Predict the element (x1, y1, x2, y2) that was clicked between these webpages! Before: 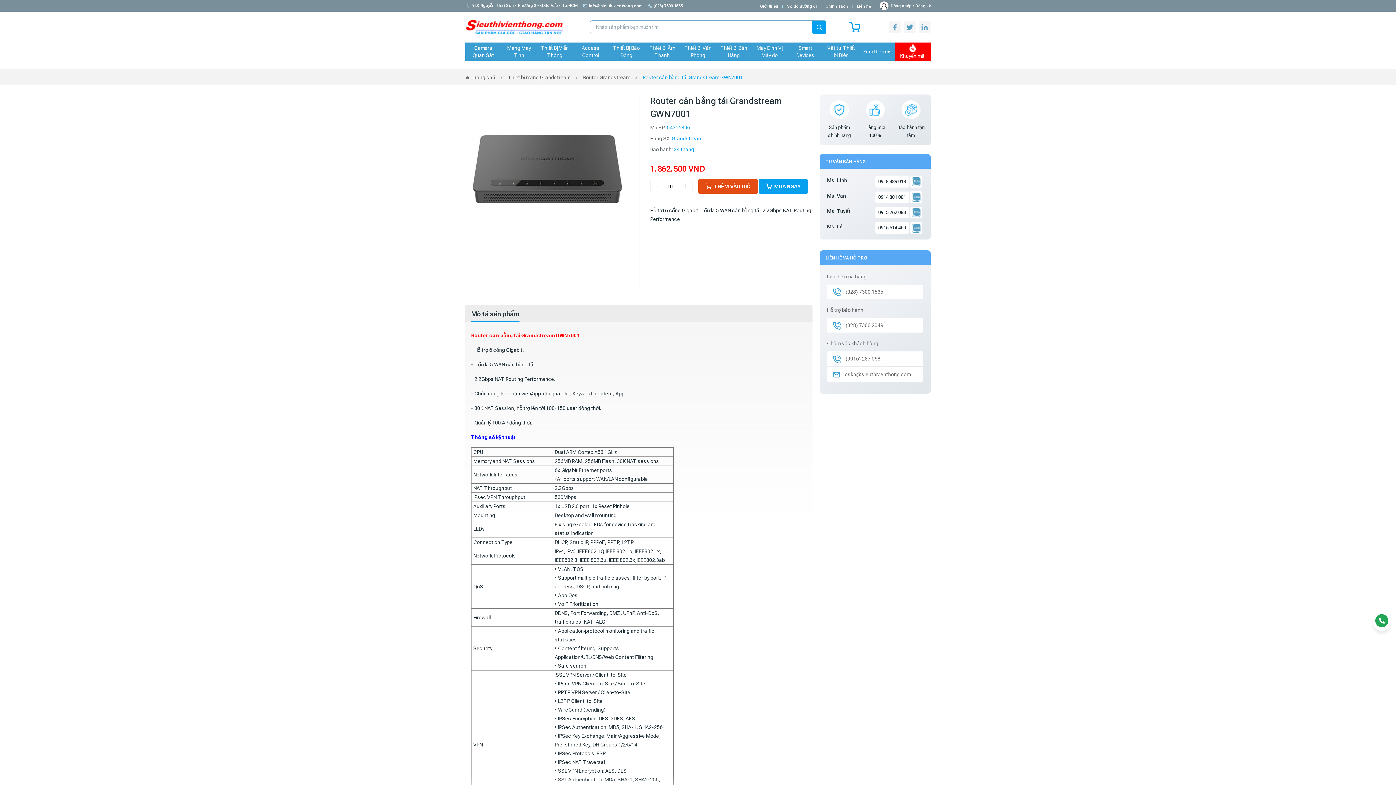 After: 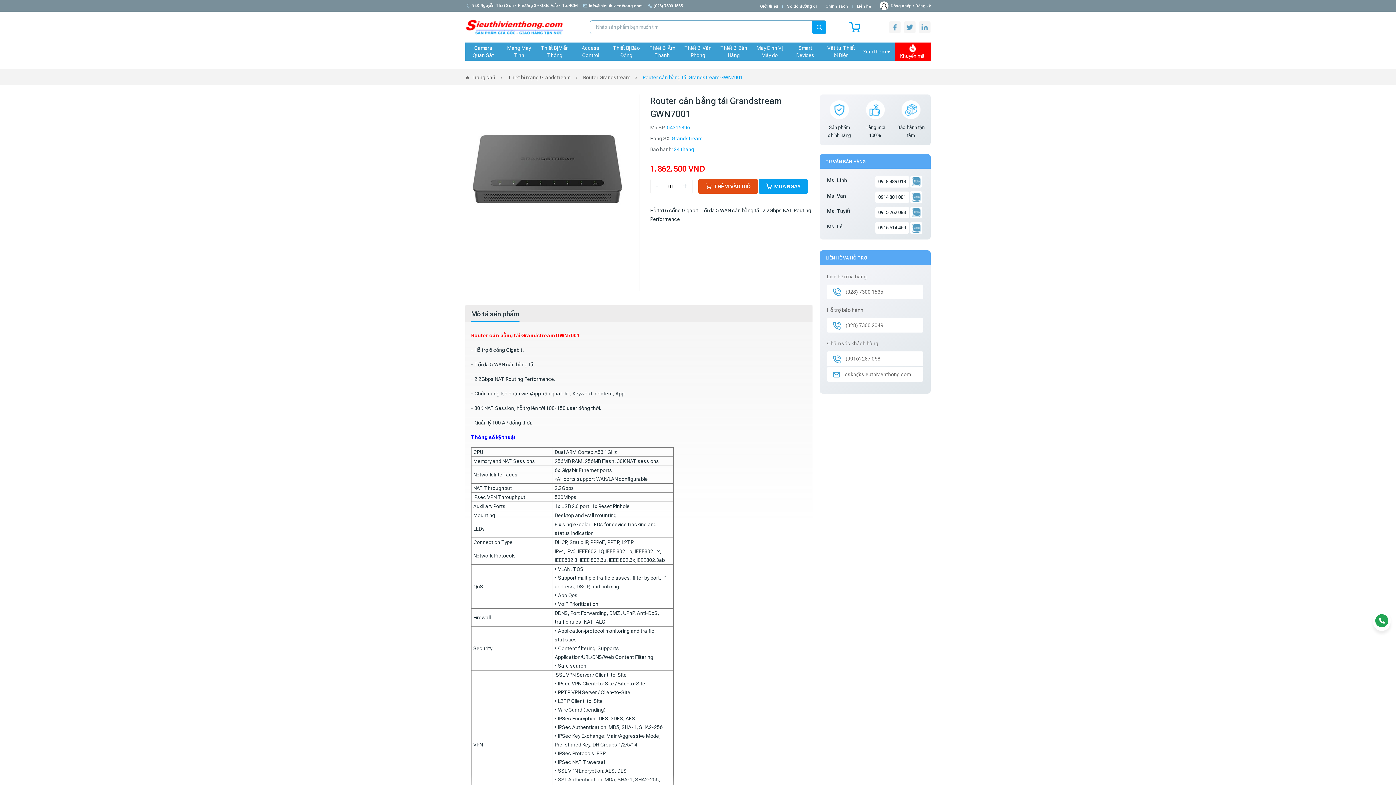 Action: label: cskh@sieuthivienthong.com bbox: (827, 367, 923, 381)